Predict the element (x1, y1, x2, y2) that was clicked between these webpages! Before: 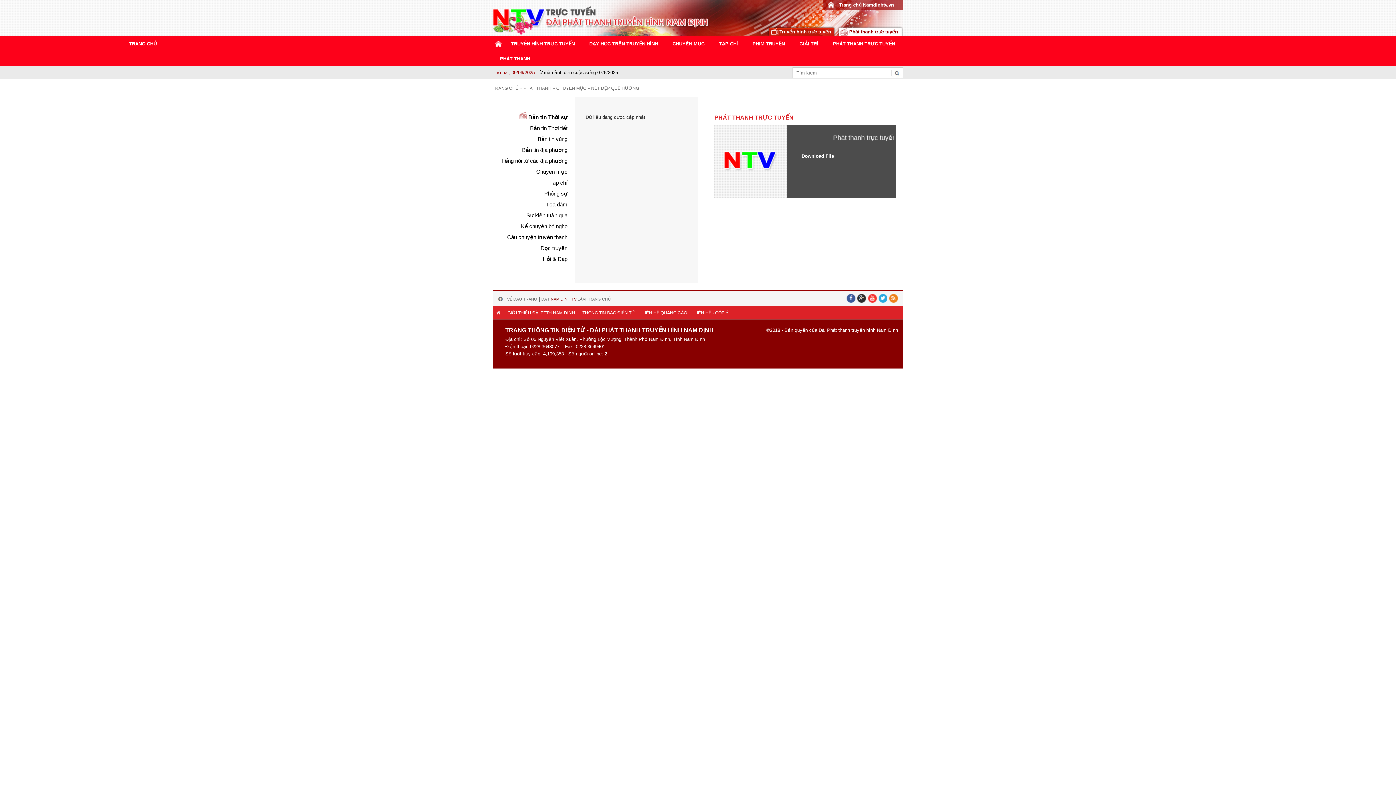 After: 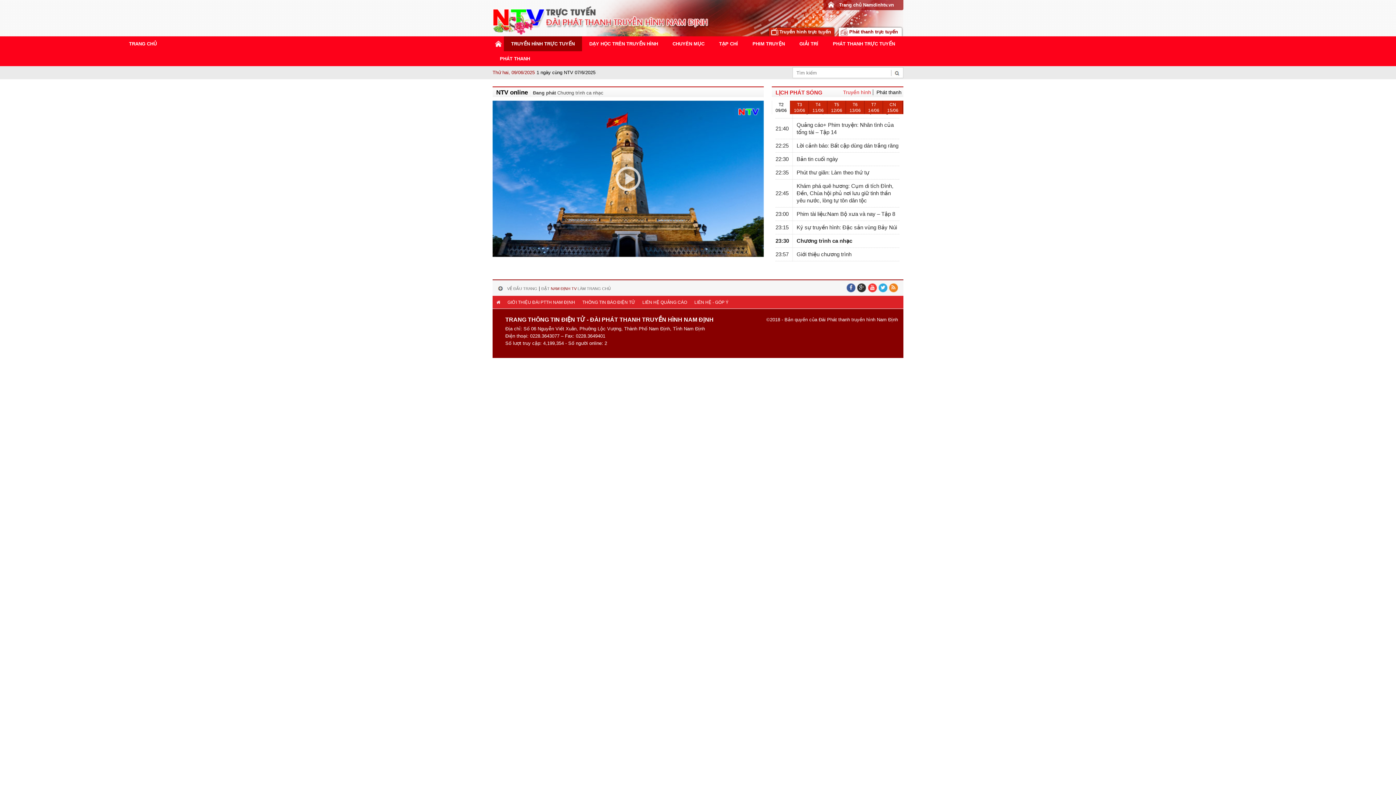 Action: bbox: (767, 26, 836, 39) label: Truyền hình trực tuyến